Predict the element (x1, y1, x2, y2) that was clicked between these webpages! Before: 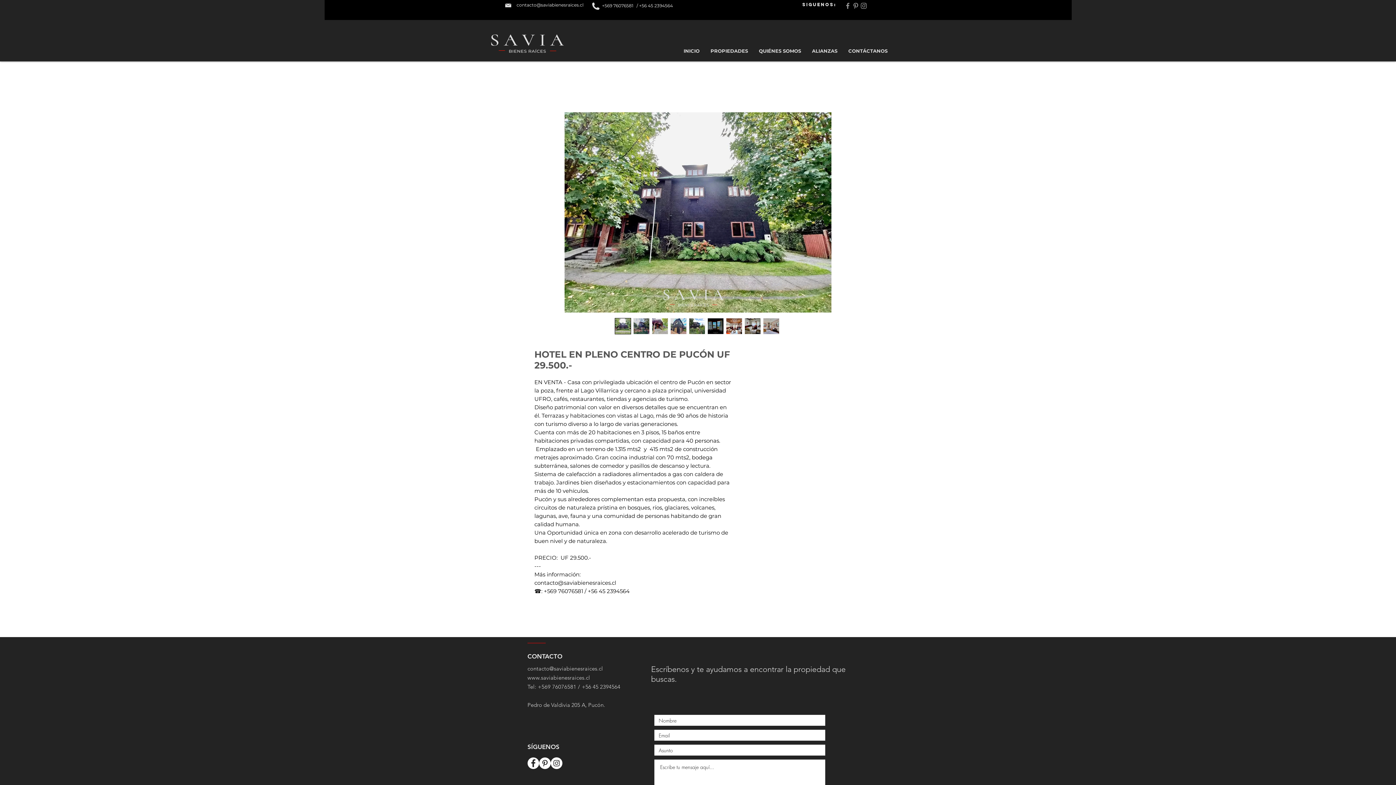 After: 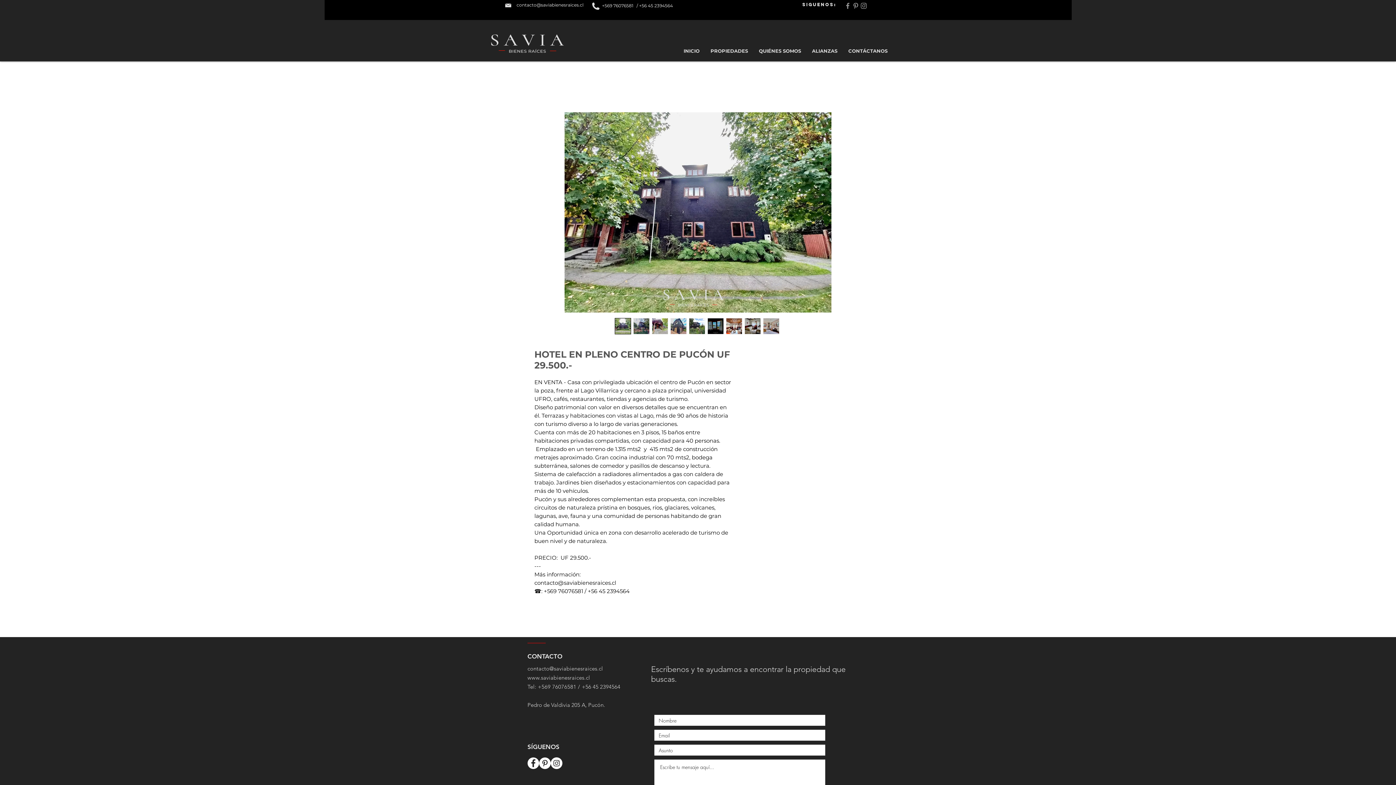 Action: bbox: (527, 757, 539, 769)